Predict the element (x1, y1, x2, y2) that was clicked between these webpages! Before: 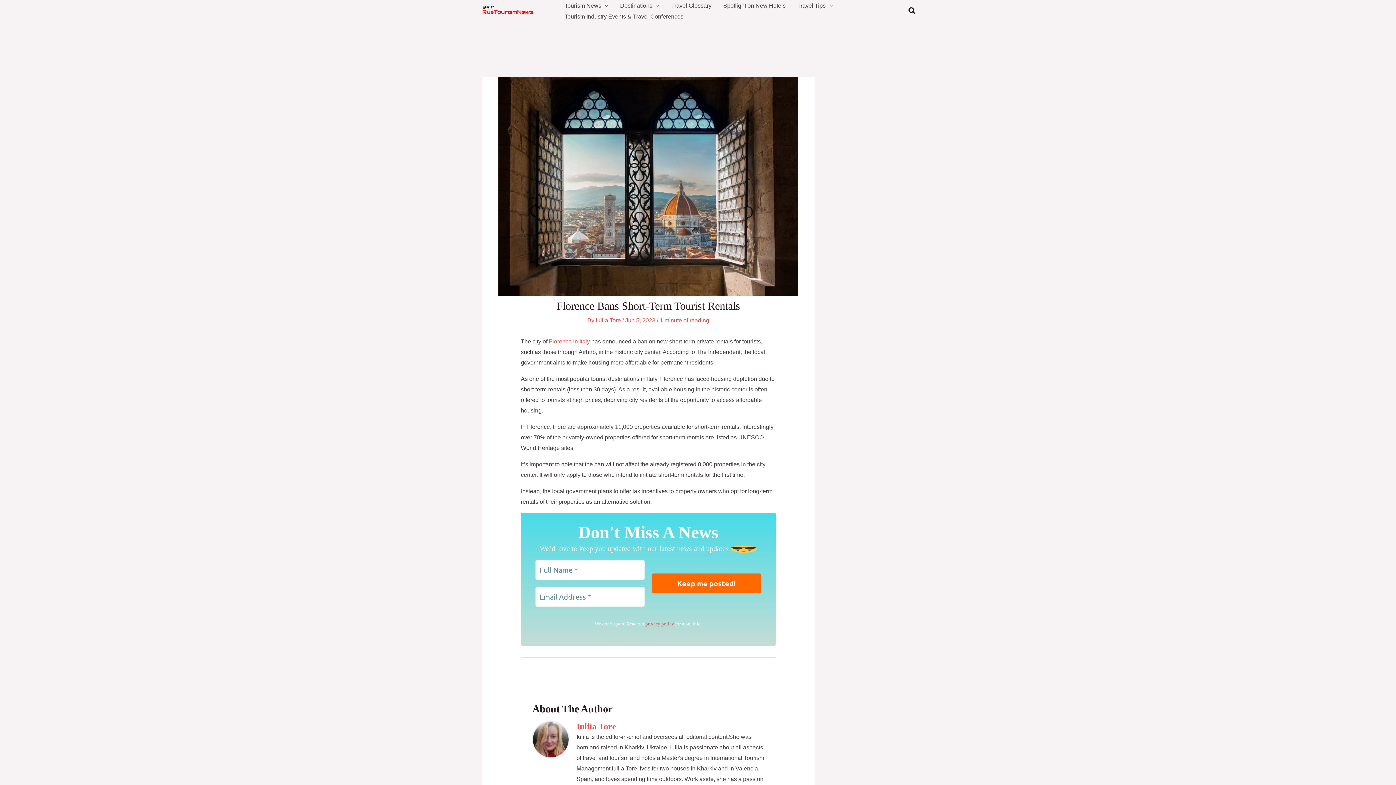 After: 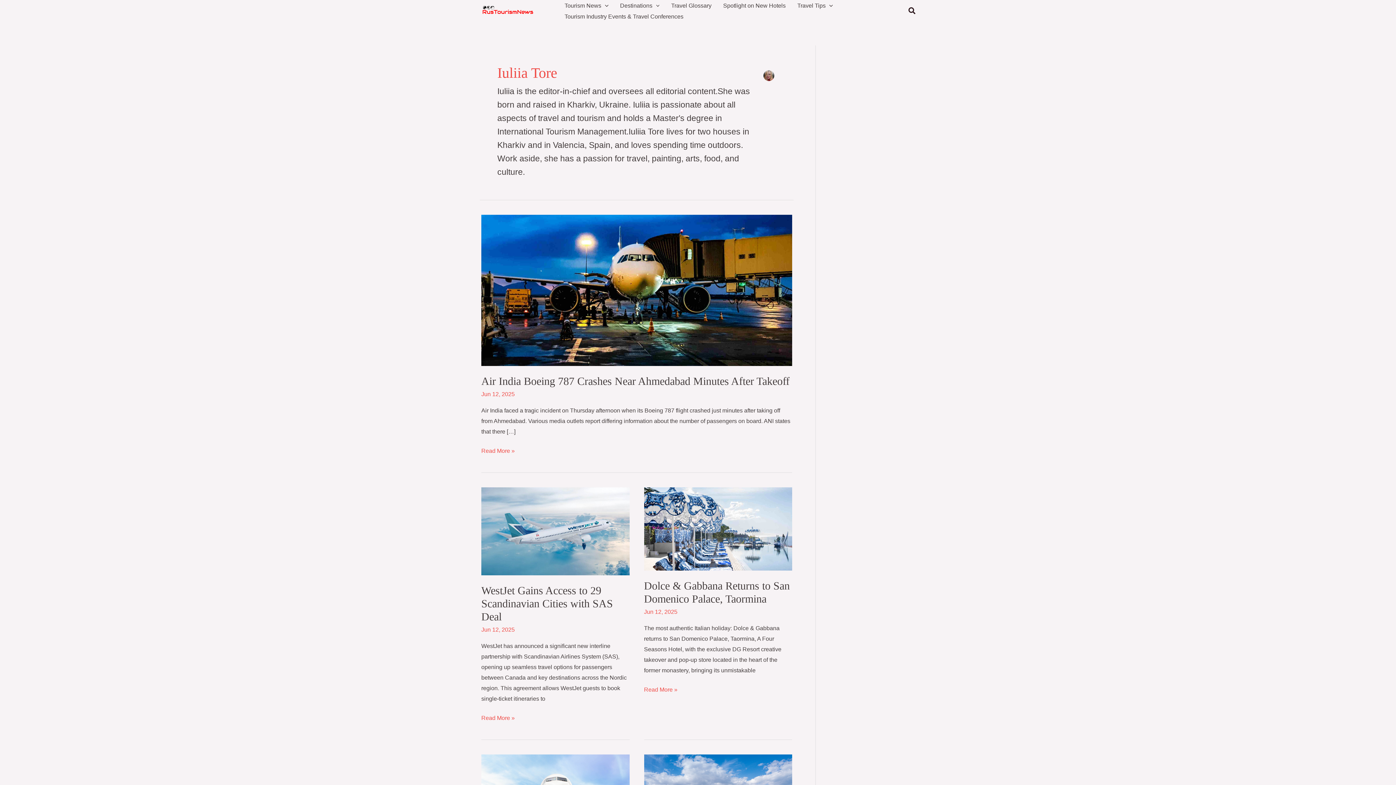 Action: label: Iuliia Tore bbox: (576, 721, 764, 731)